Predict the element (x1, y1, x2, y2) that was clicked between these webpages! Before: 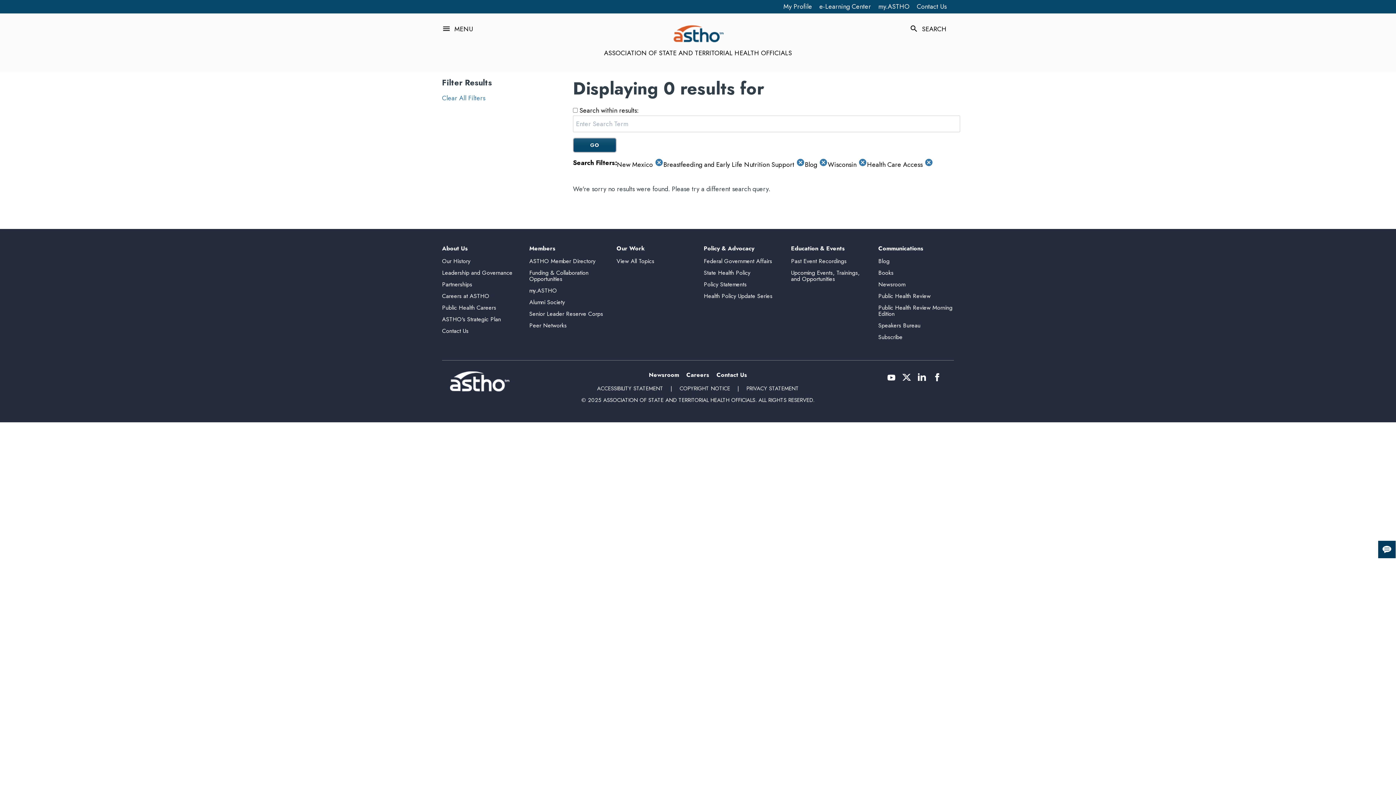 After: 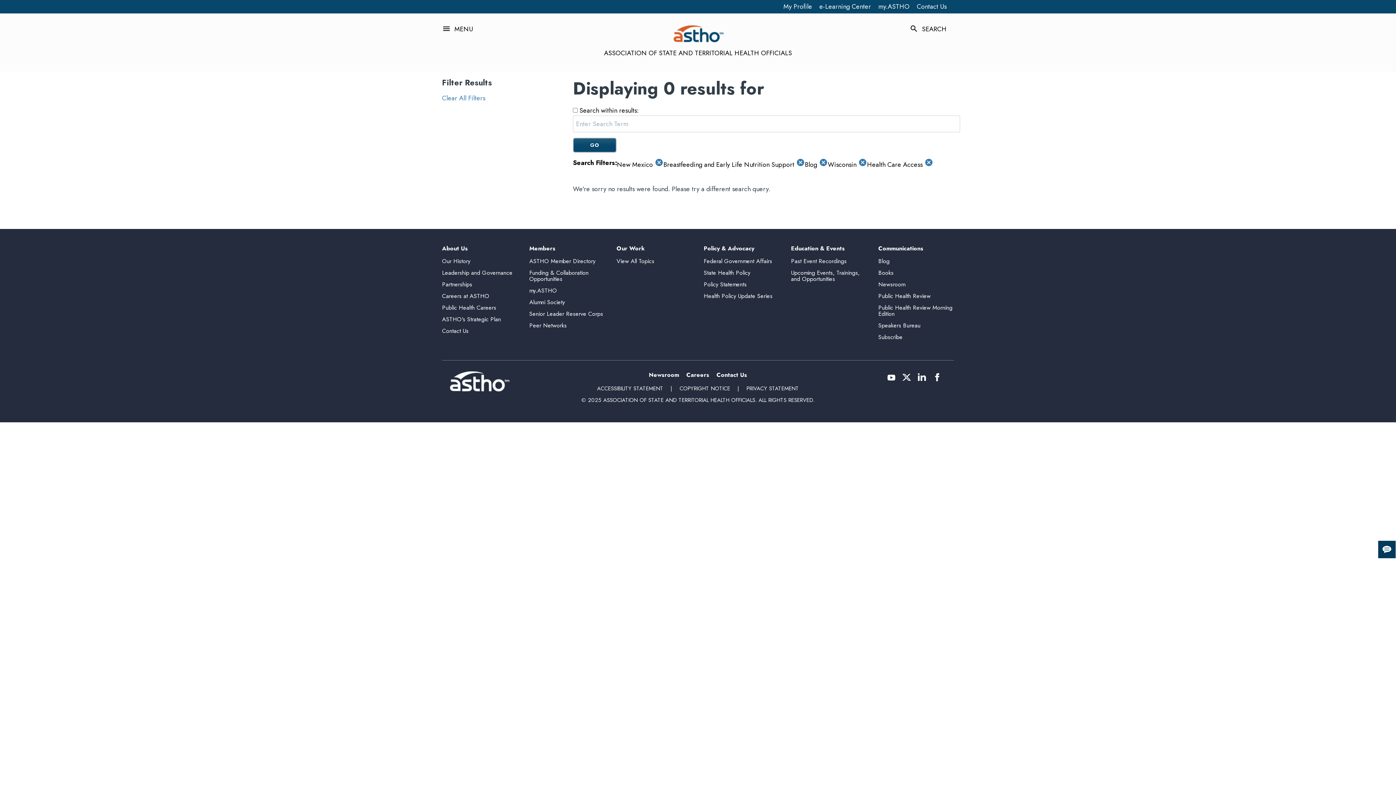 Action: bbox: (931, 371, 943, 383)